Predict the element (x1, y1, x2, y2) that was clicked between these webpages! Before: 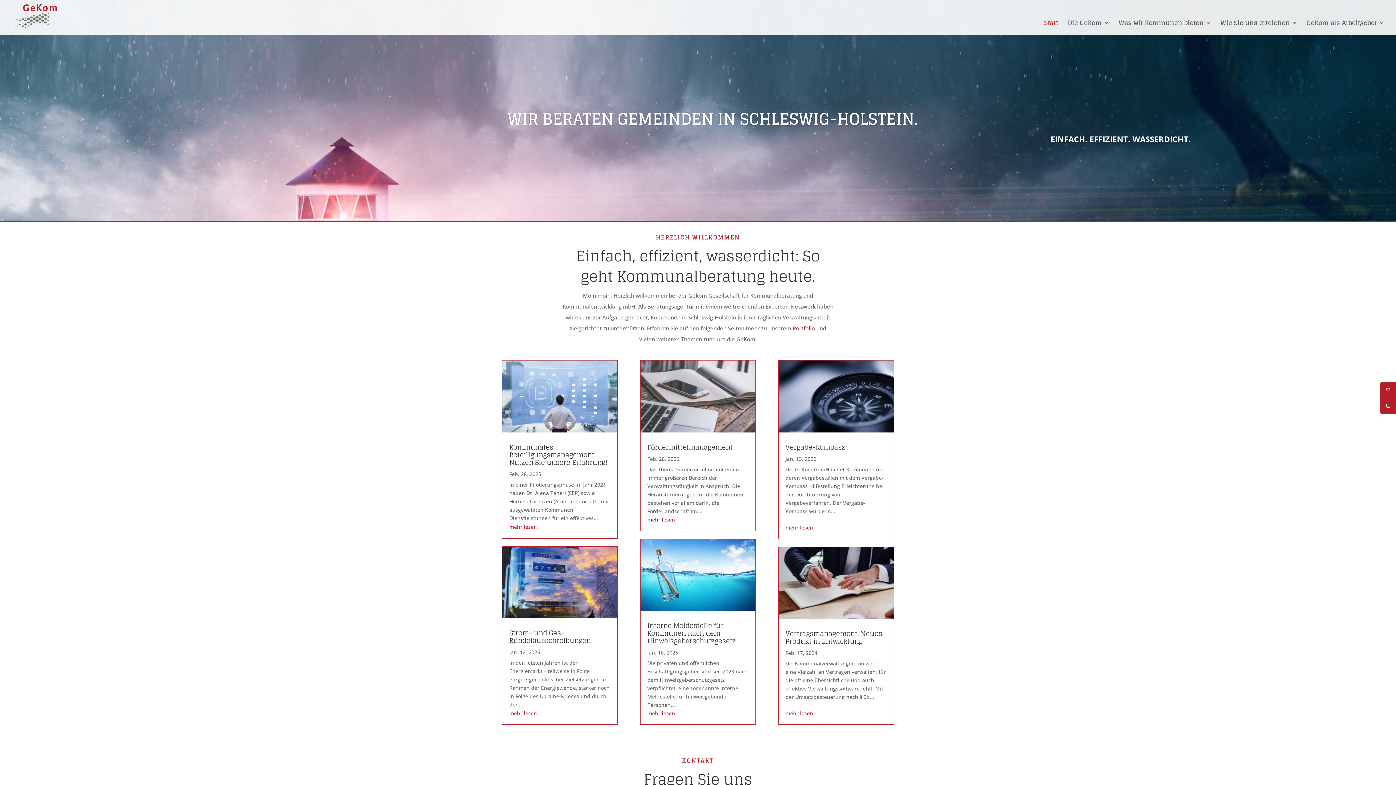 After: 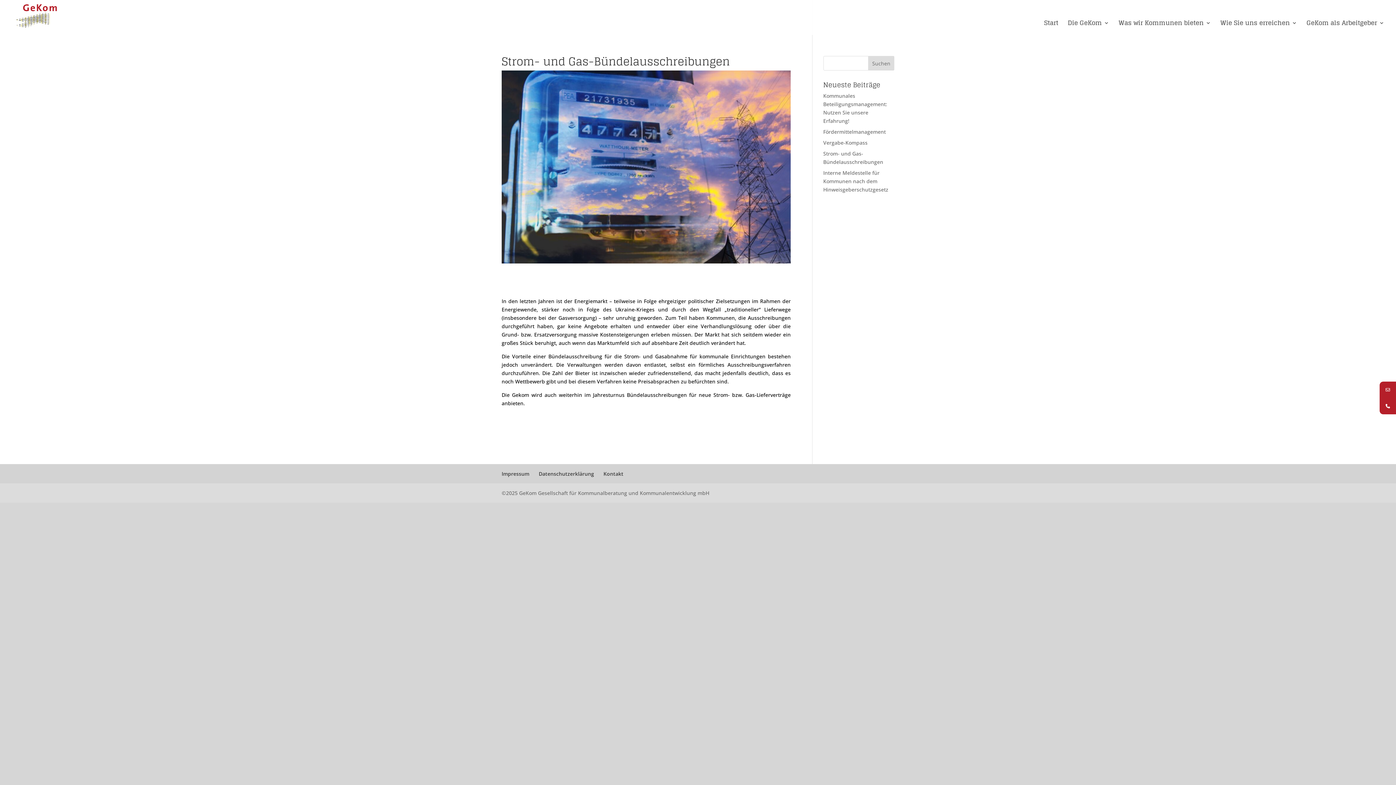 Action: bbox: (502, 546, 617, 618)